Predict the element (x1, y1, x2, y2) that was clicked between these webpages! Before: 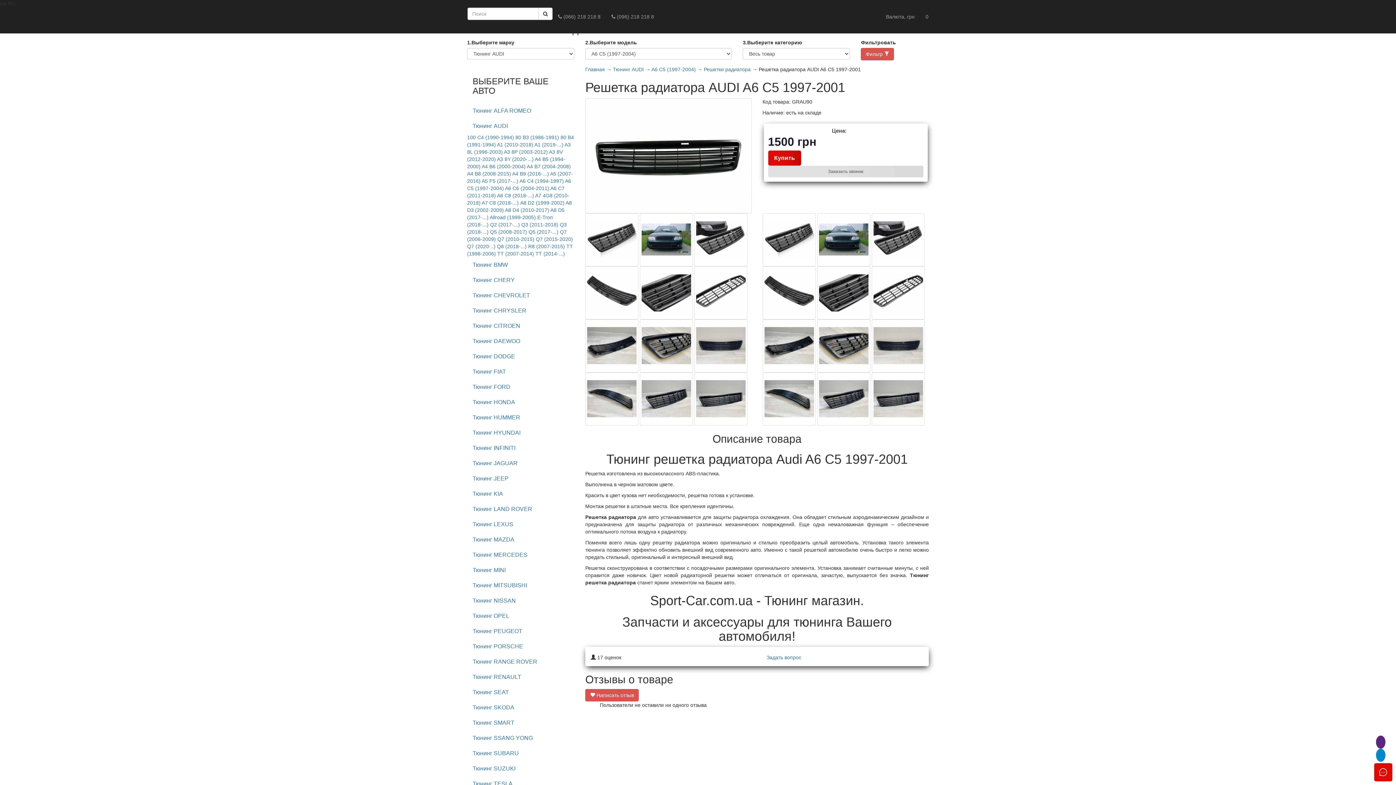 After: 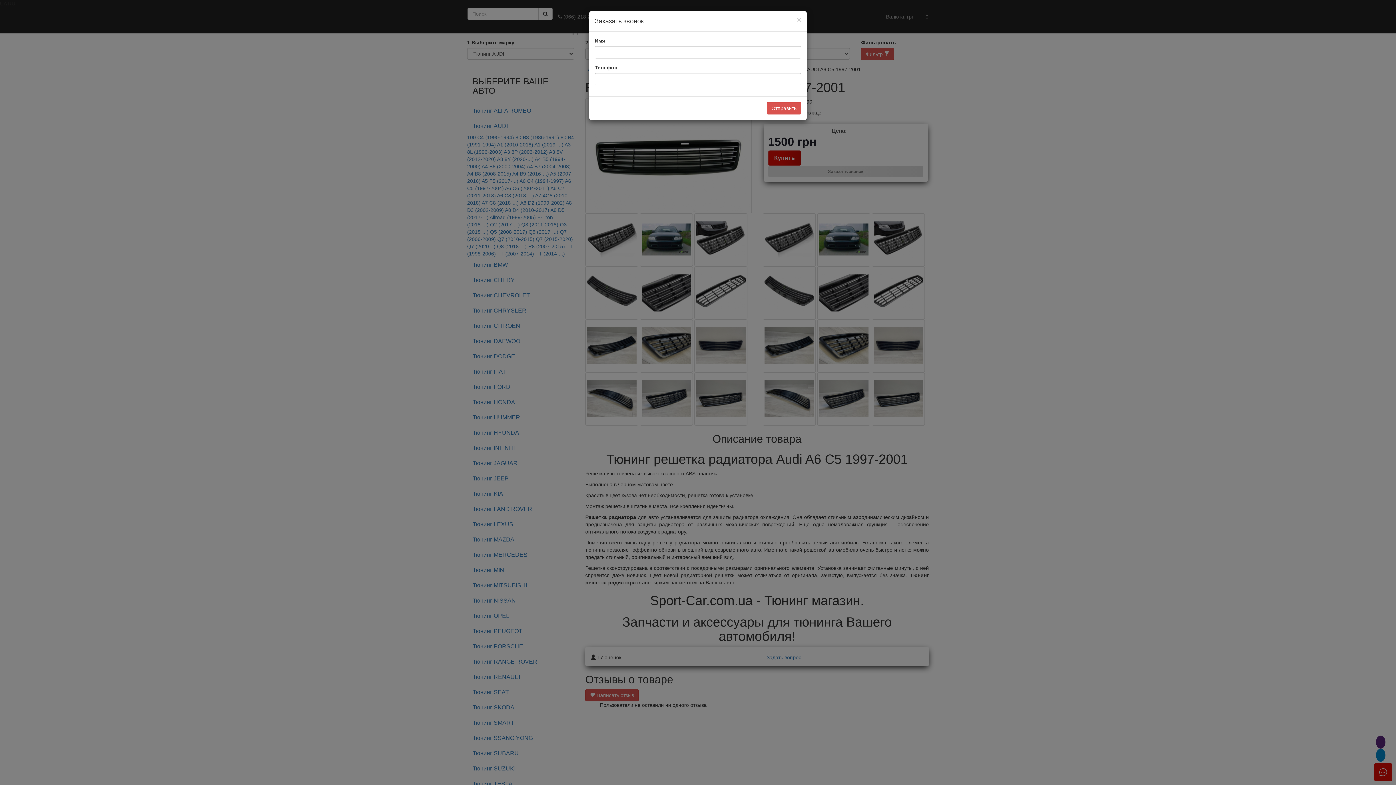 Action: bbox: (768, 165, 923, 177) label: Заказать звонок